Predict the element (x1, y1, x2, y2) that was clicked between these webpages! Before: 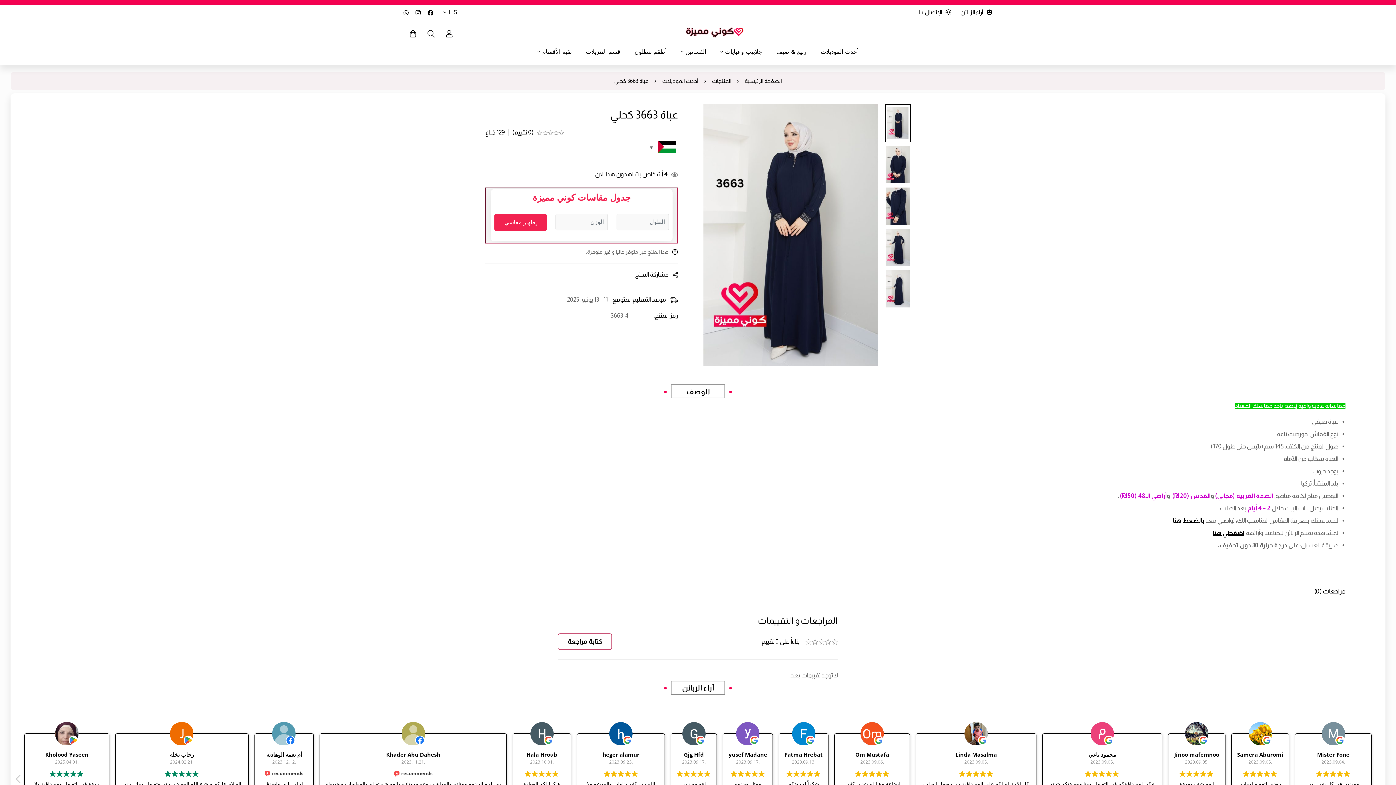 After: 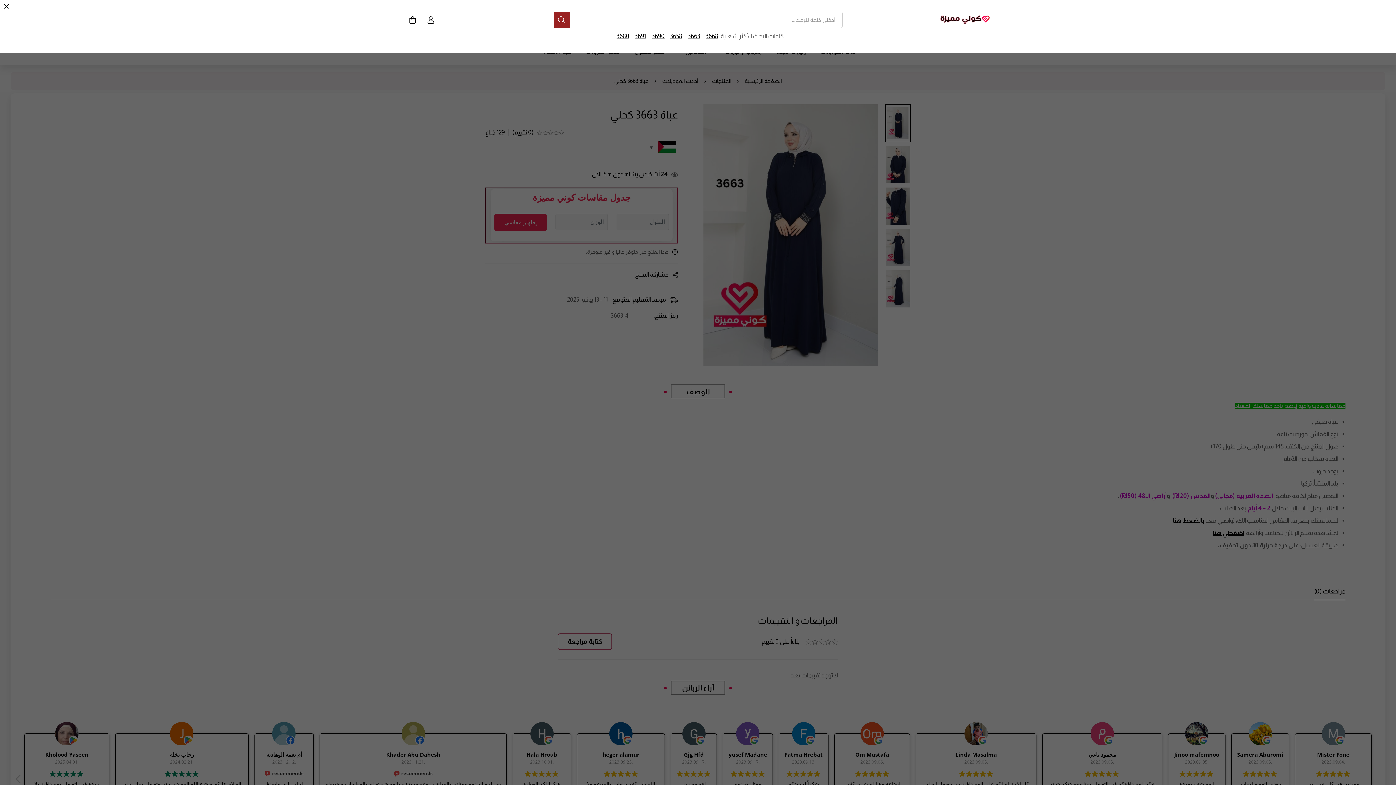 Action: label: البحث bbox: (422, 29, 440, 37)